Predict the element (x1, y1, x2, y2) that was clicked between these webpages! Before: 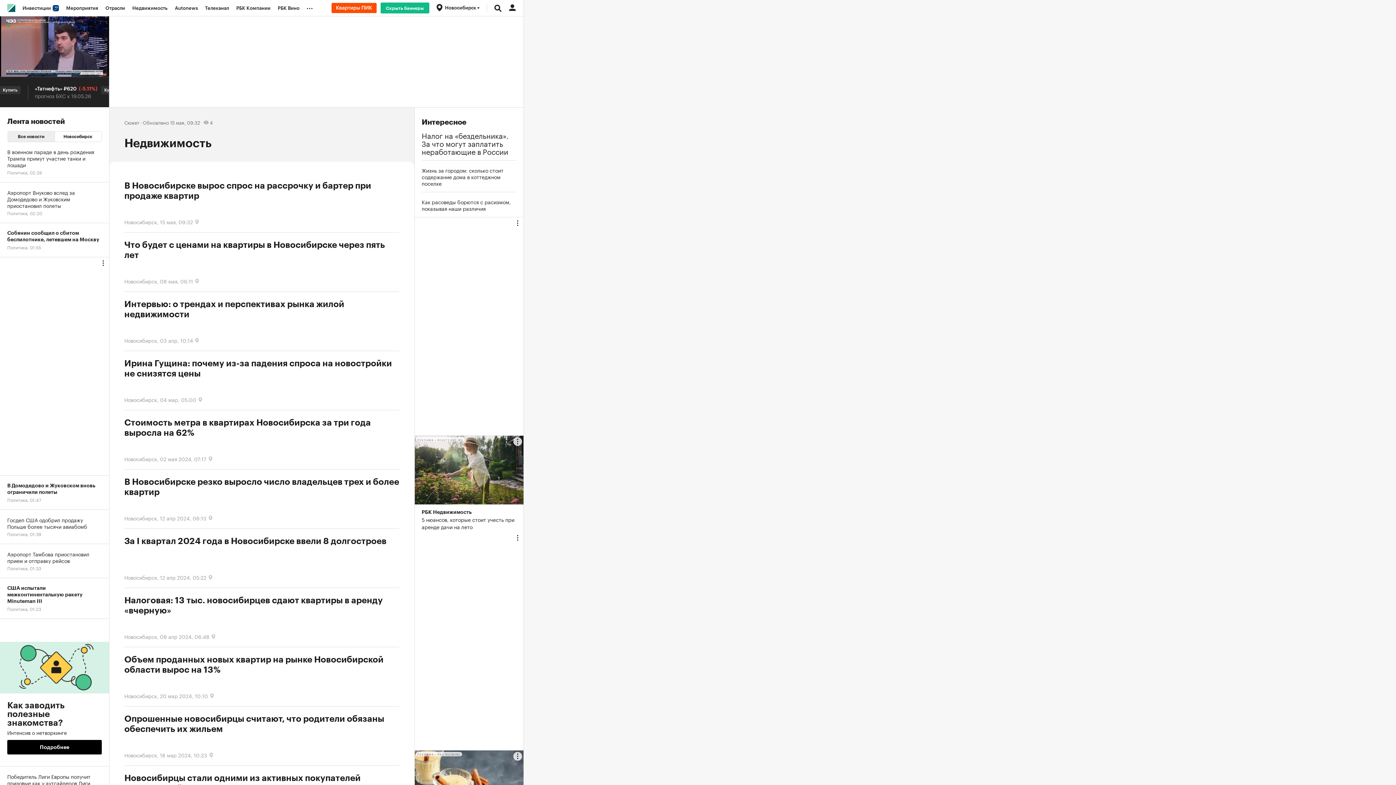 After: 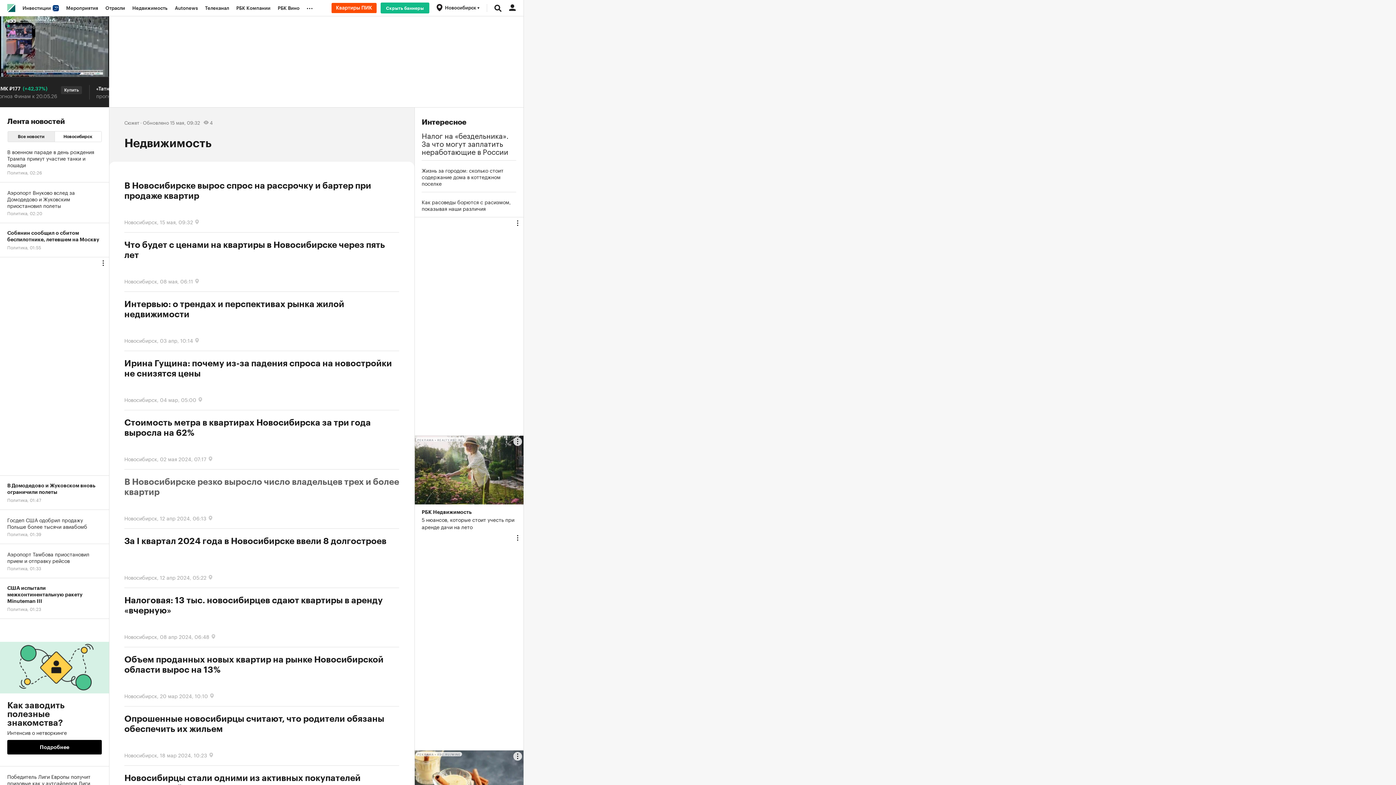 Action: label: В Новосибирске резко выросло число владельцев трех и более квартир bbox: (124, 477, 399, 506)